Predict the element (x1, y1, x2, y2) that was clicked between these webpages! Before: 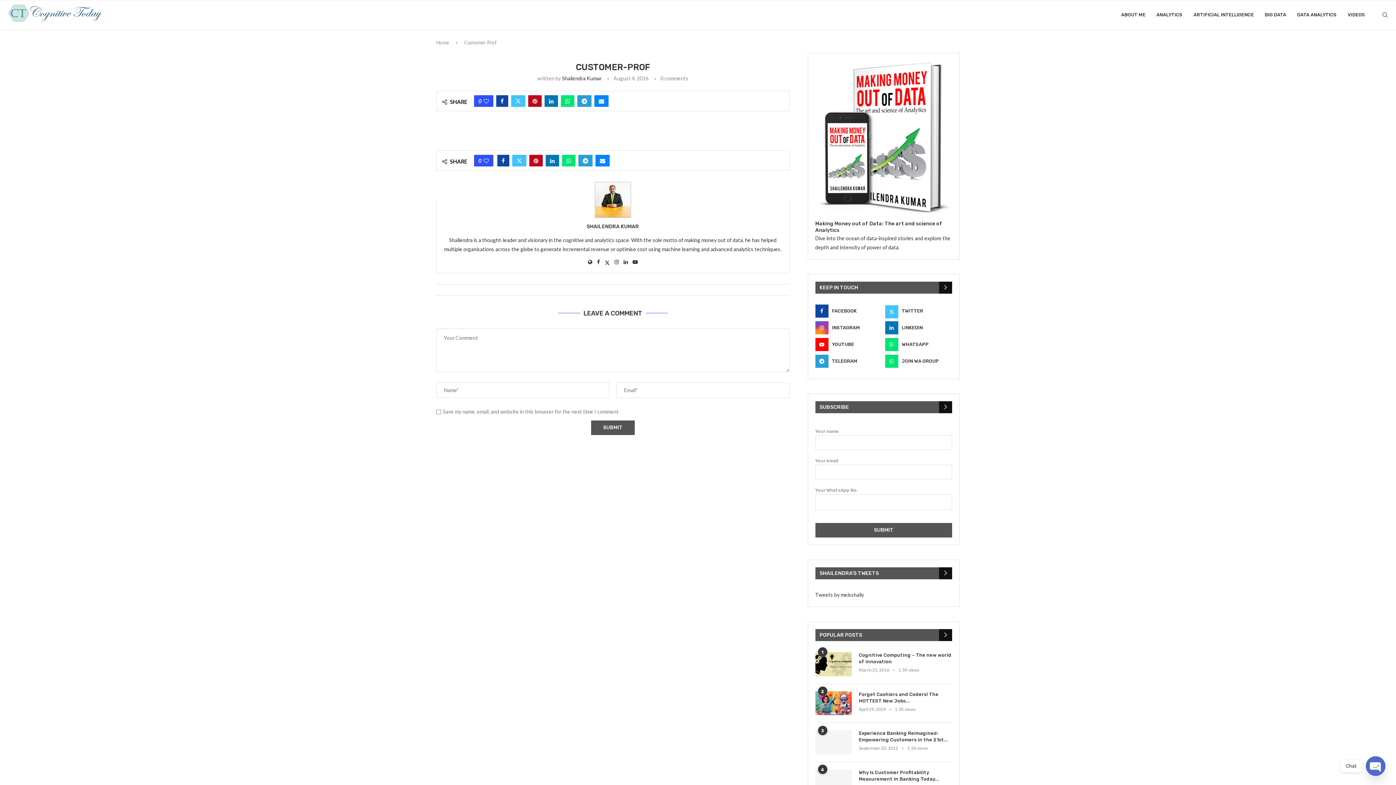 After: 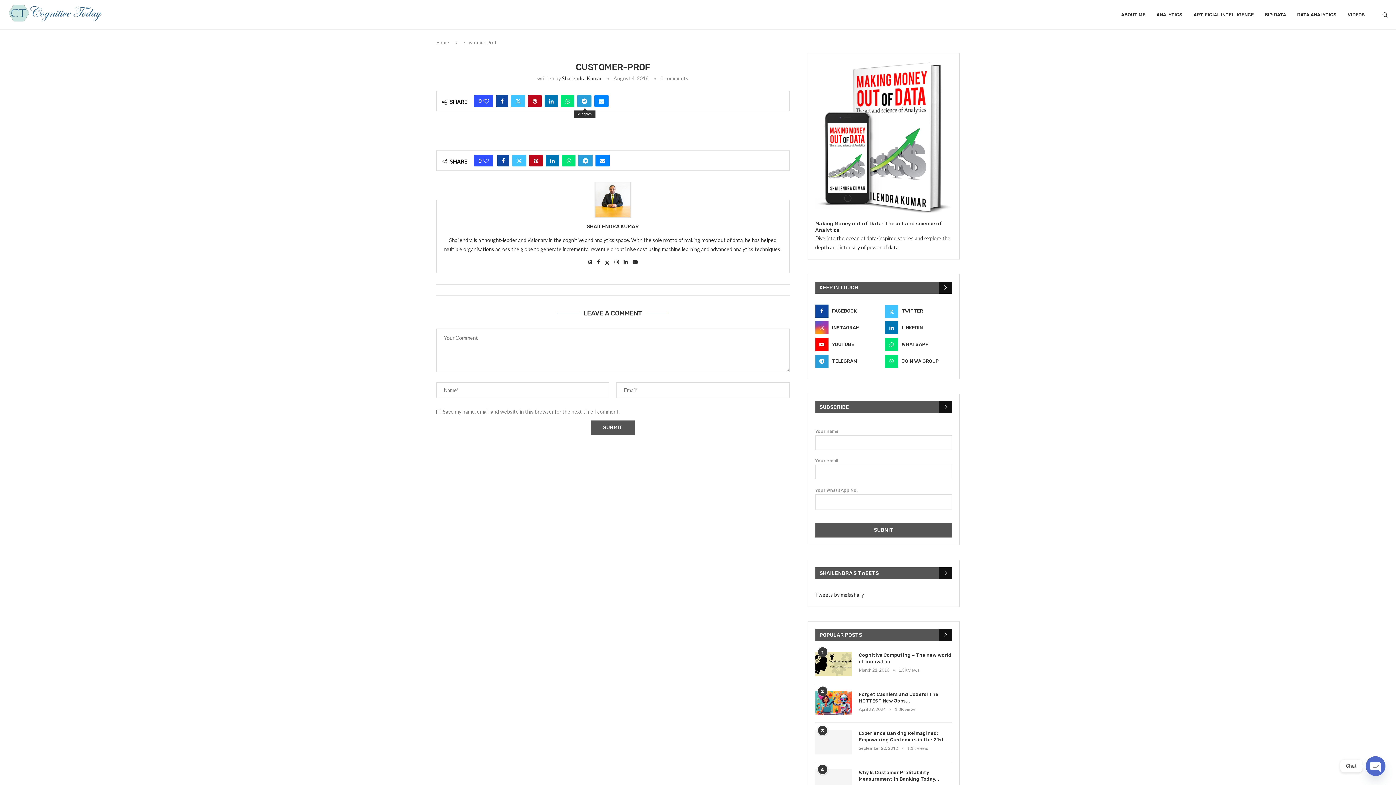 Action: bbox: (577, 95, 591, 106) label: Share on Telegram